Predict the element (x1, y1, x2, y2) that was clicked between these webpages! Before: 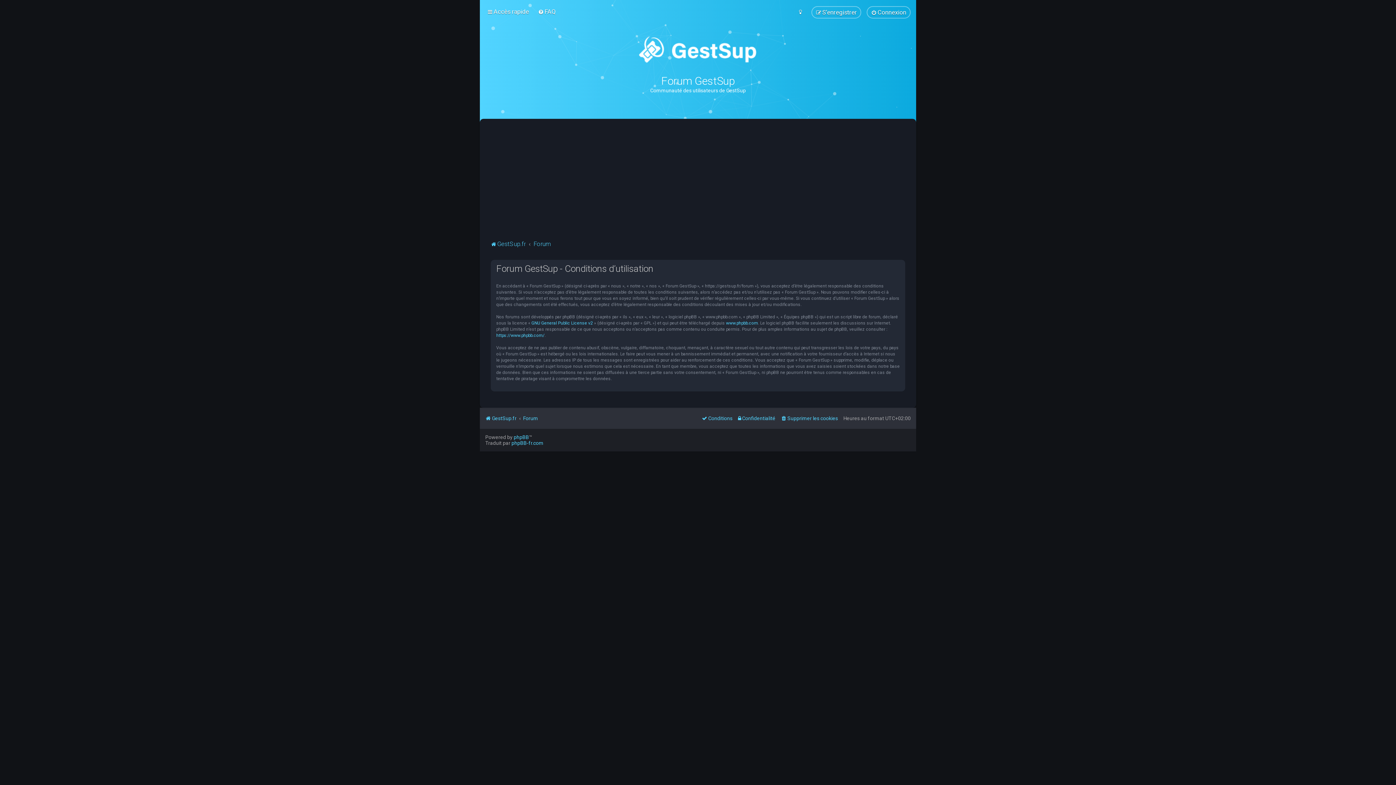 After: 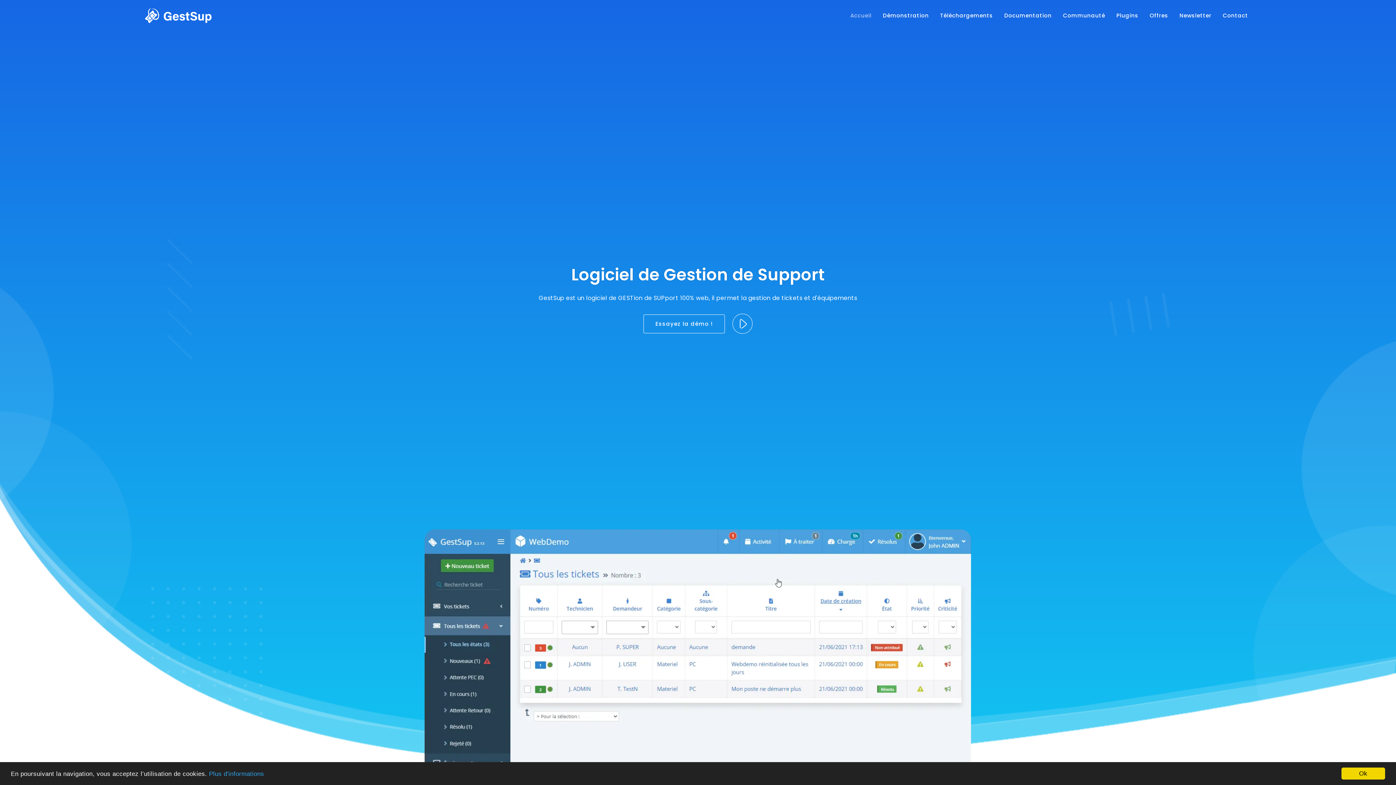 Action: bbox: (639, 36, 756, 63)